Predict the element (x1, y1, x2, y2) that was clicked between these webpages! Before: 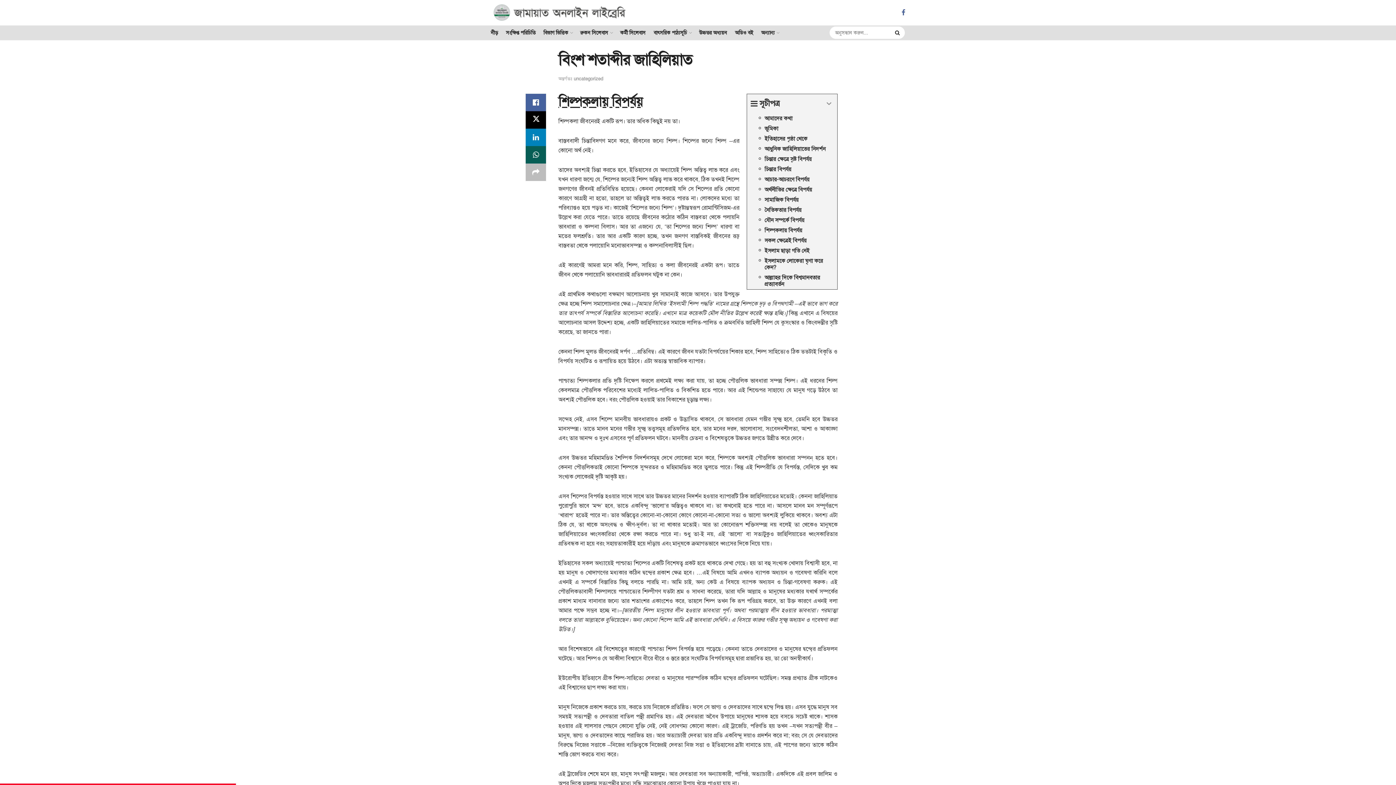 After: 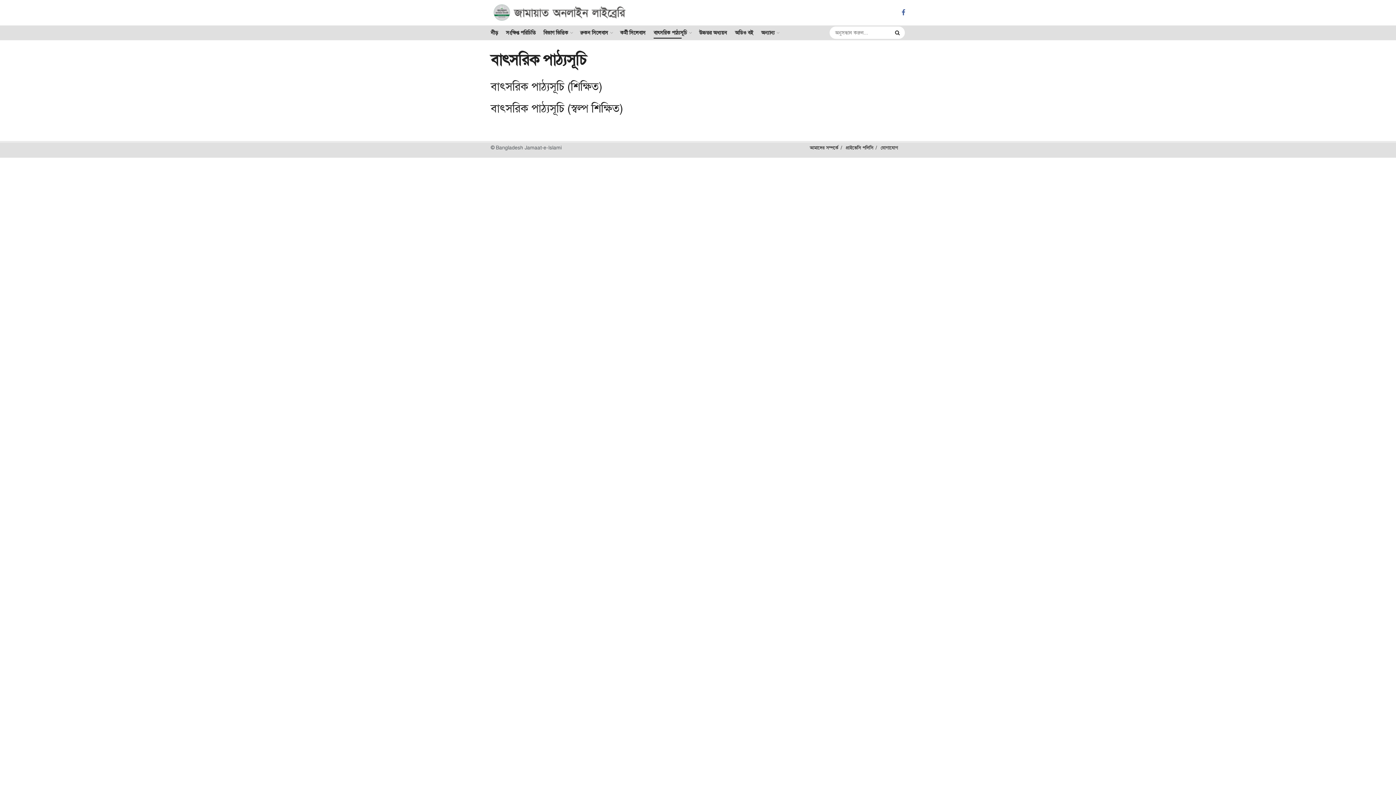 Action: label: বাৎসরিক পাঠ্যসূচি bbox: (653, 27, 691, 38)